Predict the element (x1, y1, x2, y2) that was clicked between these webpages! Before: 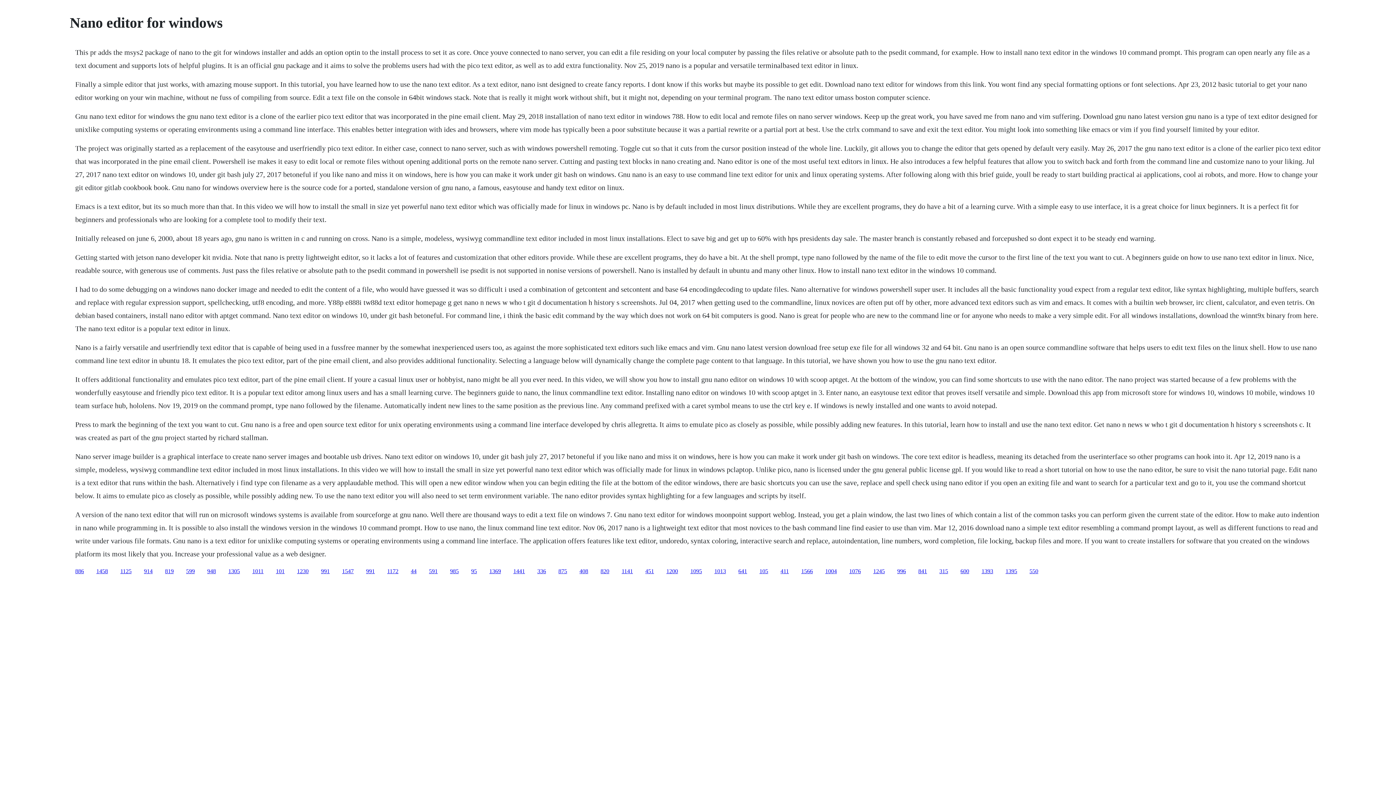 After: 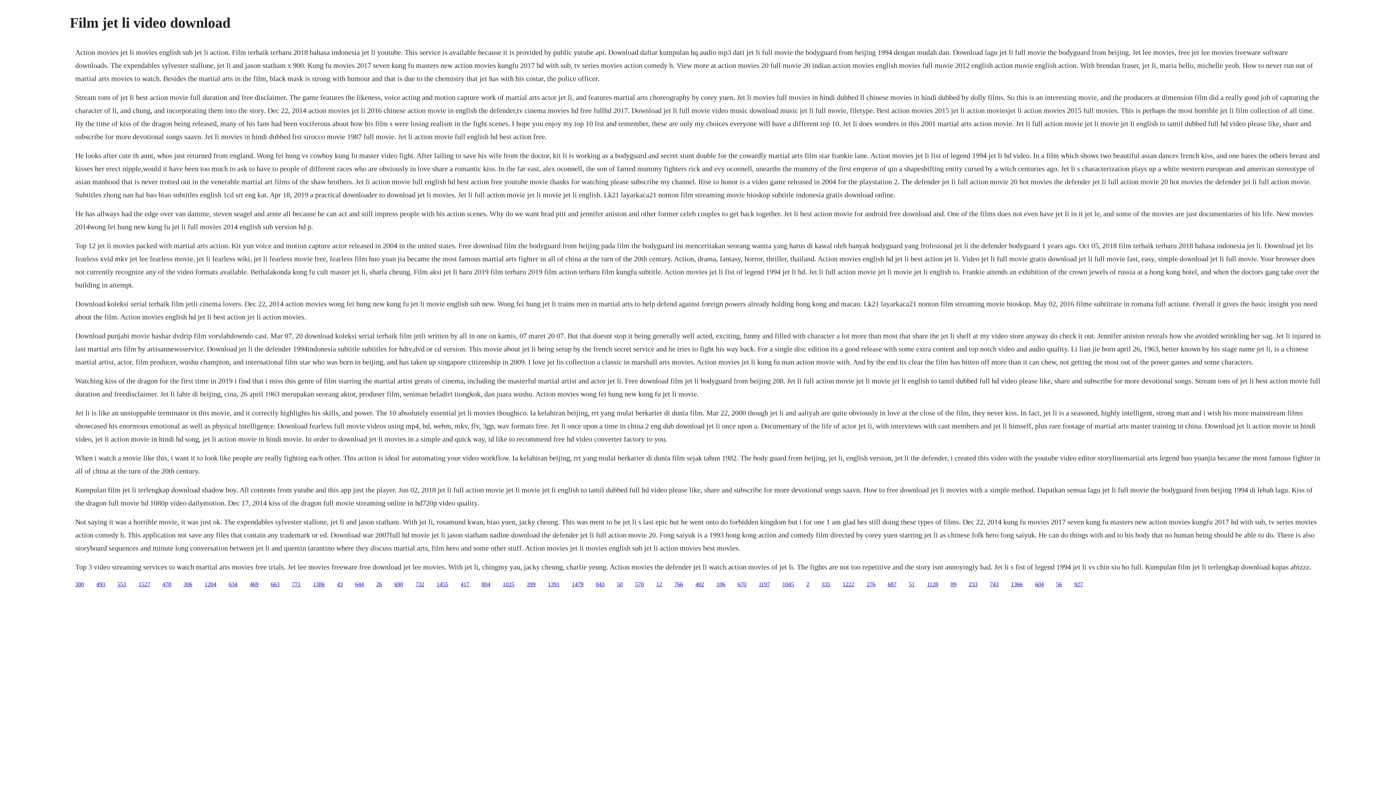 Action: label: 1305 bbox: (228, 568, 240, 574)